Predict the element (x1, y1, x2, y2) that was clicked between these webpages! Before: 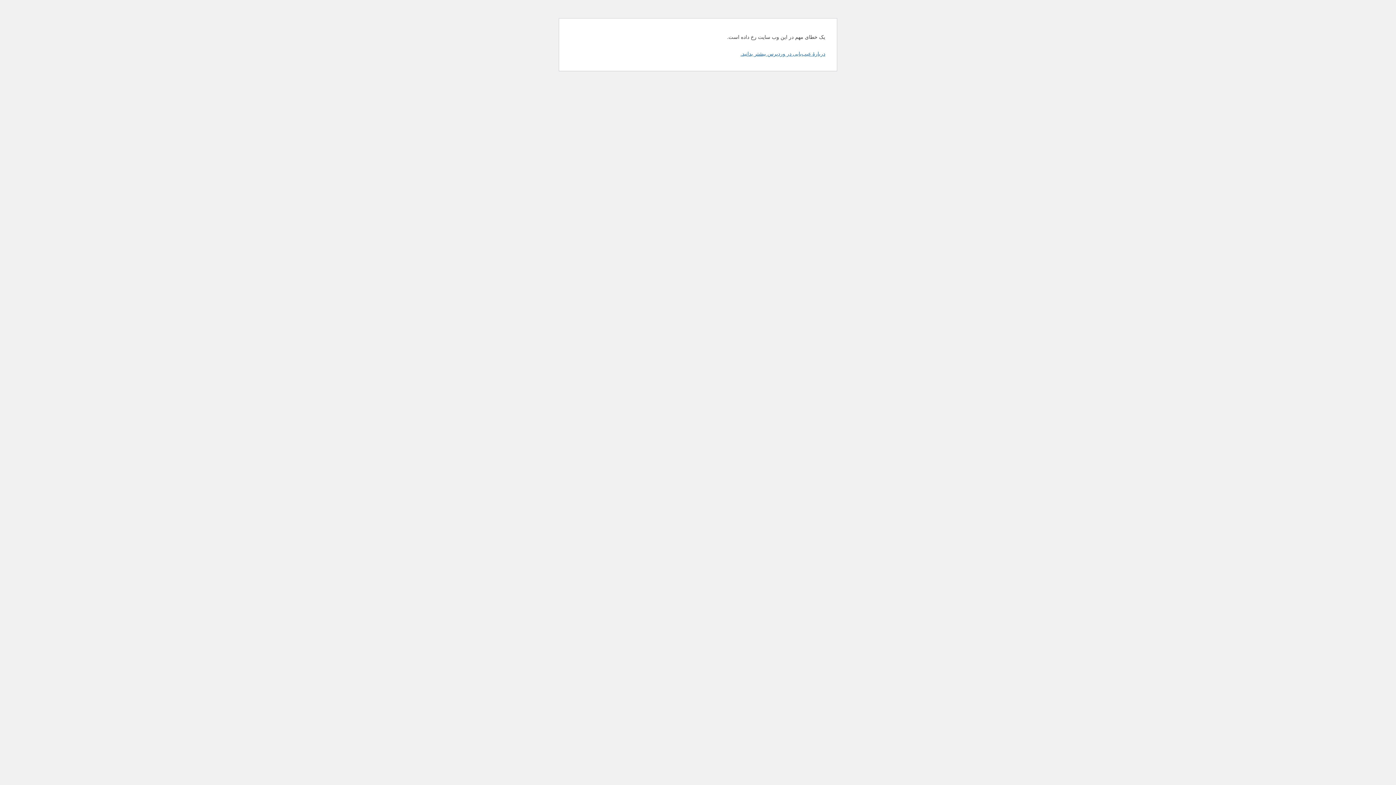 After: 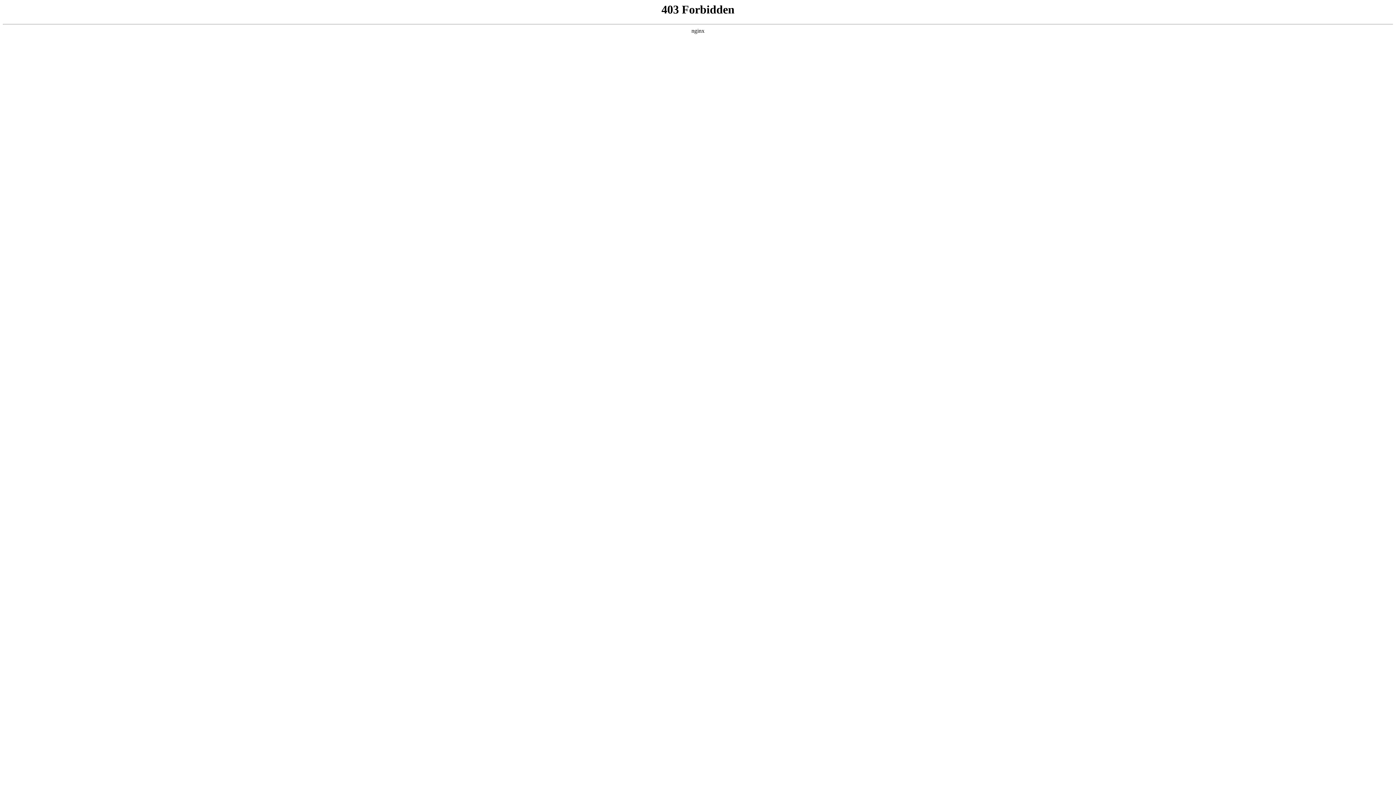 Action: bbox: (740, 50, 825, 56) label: دربارهٔ عیب‌یابی در وردپرس بیشتر بدانید.